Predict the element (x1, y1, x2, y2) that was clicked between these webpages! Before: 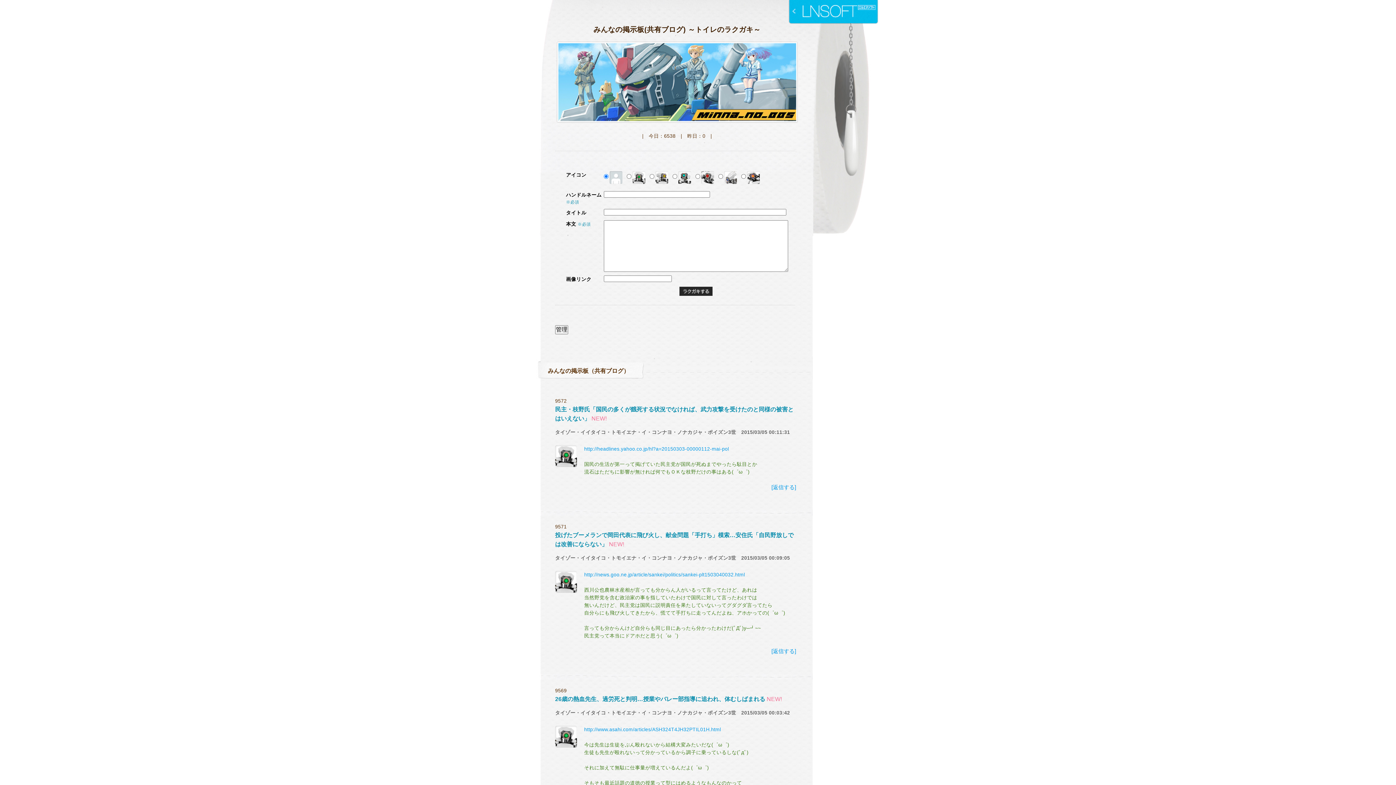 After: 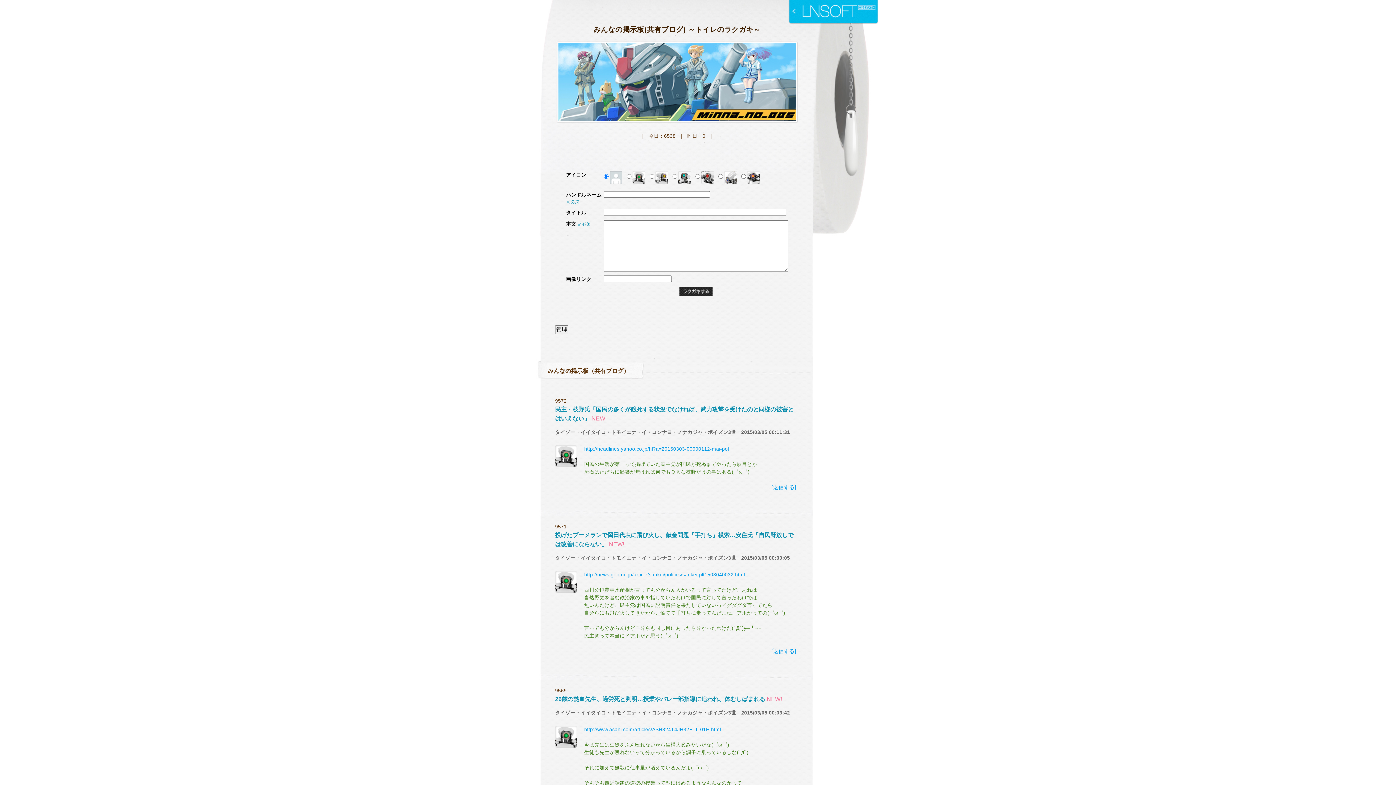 Action: label: http://news.goo.ne.jp/article/sankei/politics/sankei-plt1503040032.html bbox: (584, 572, 745, 577)